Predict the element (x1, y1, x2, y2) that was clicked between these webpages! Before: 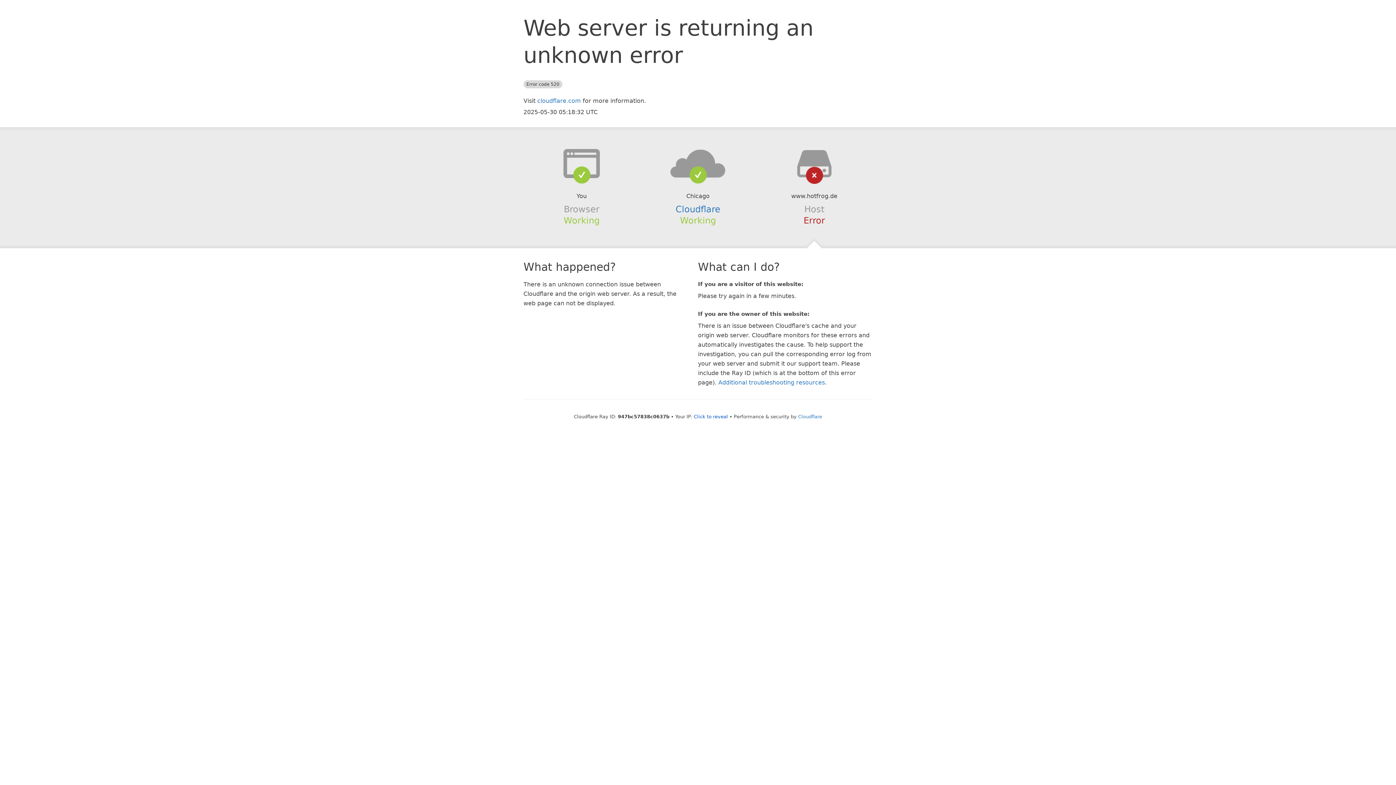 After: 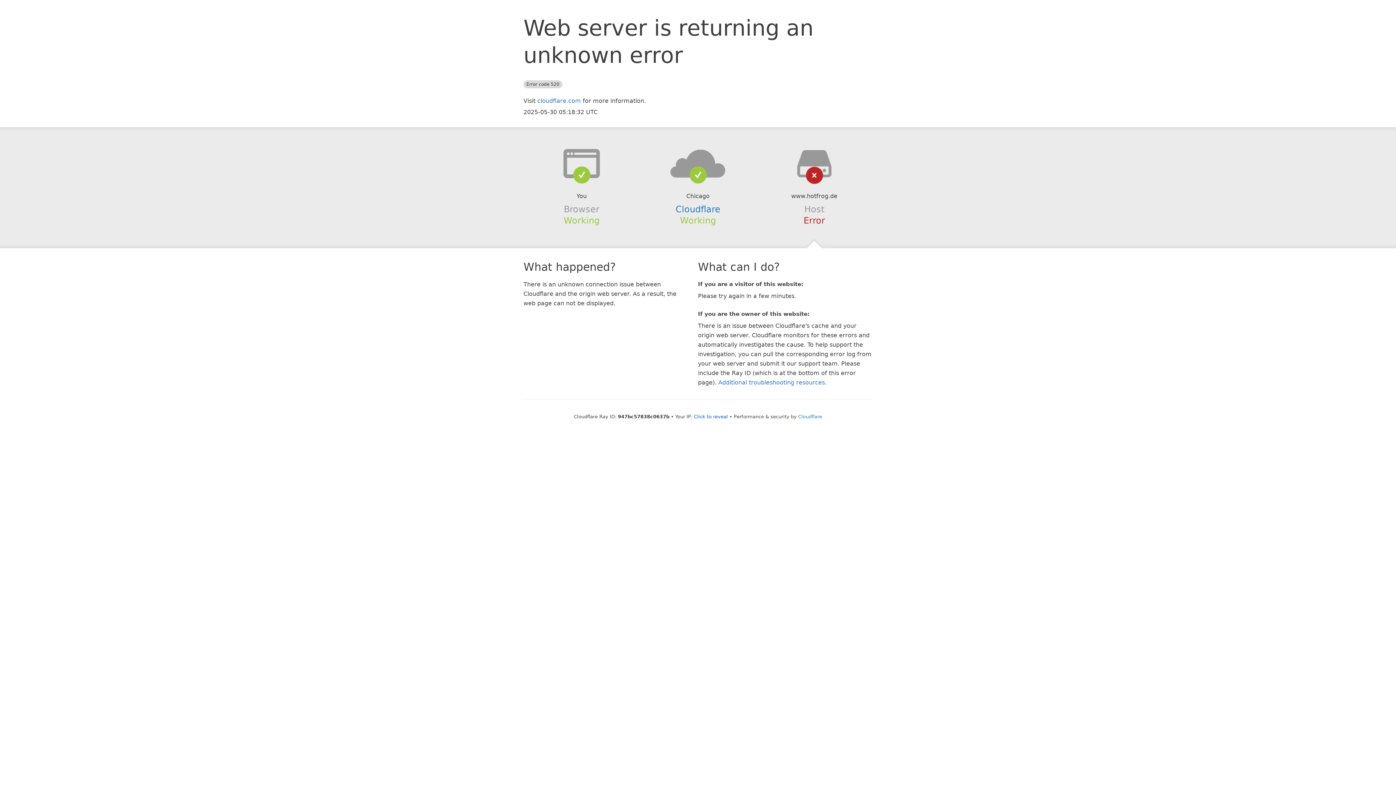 Action: bbox: (639, 148, 756, 178)